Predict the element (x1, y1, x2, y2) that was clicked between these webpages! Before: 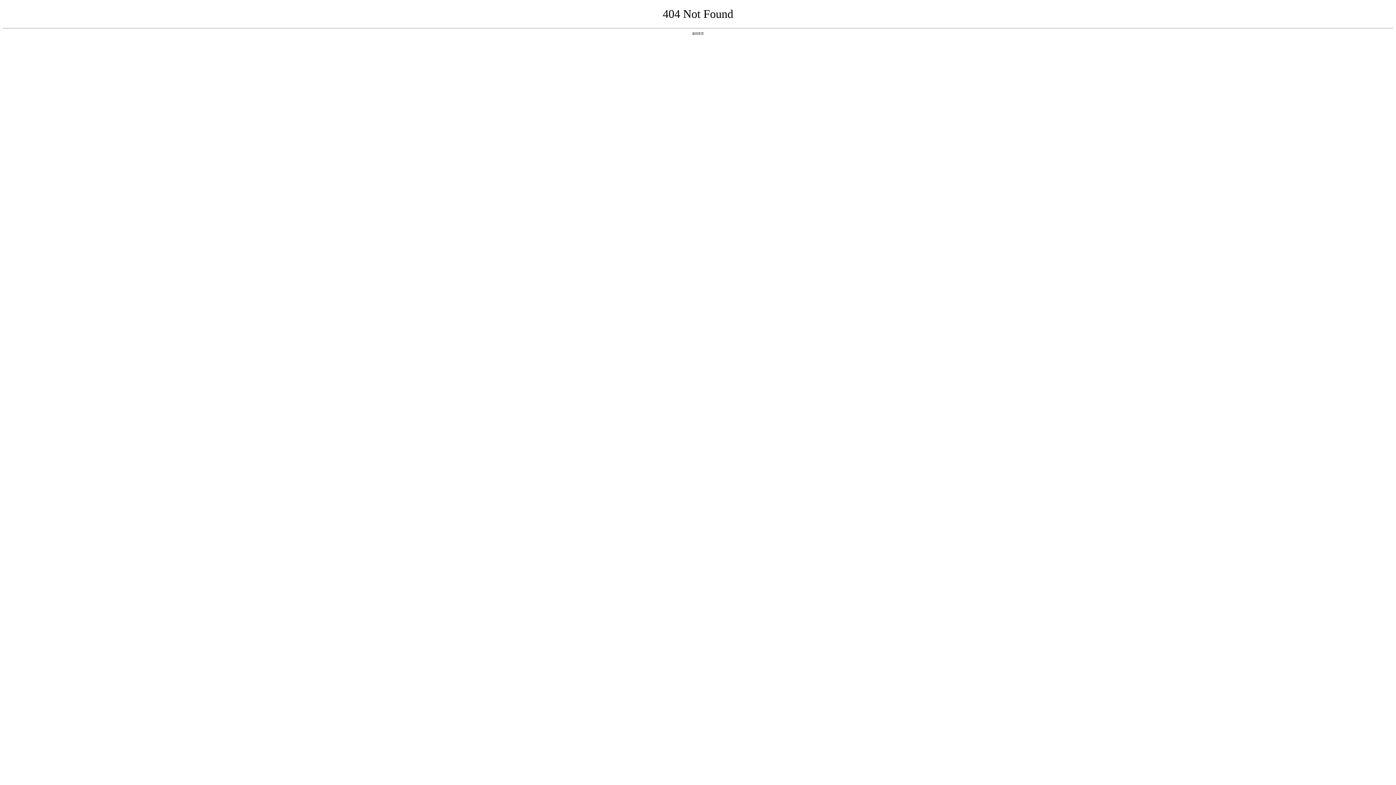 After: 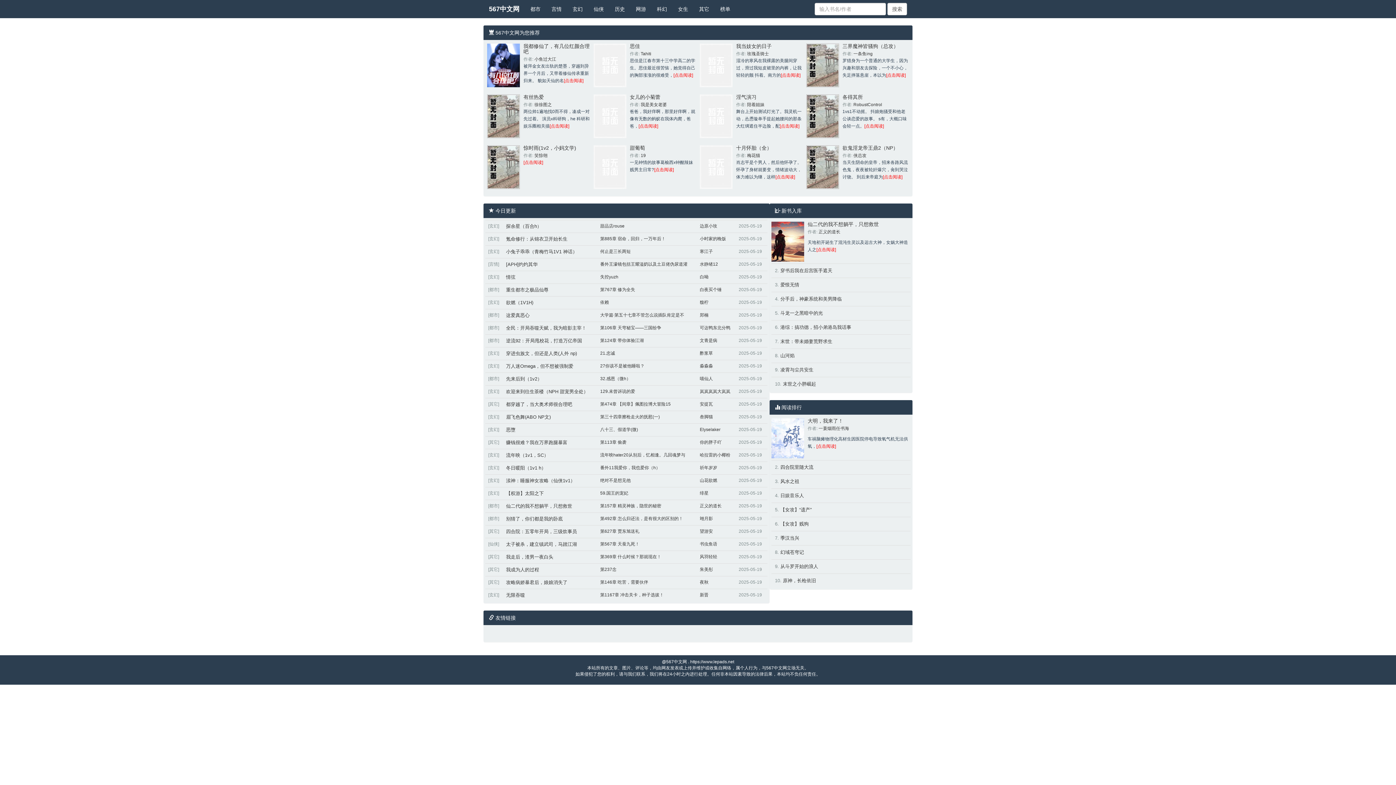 Action: bbox: (692, 31, 704, 35) label: 返回首页